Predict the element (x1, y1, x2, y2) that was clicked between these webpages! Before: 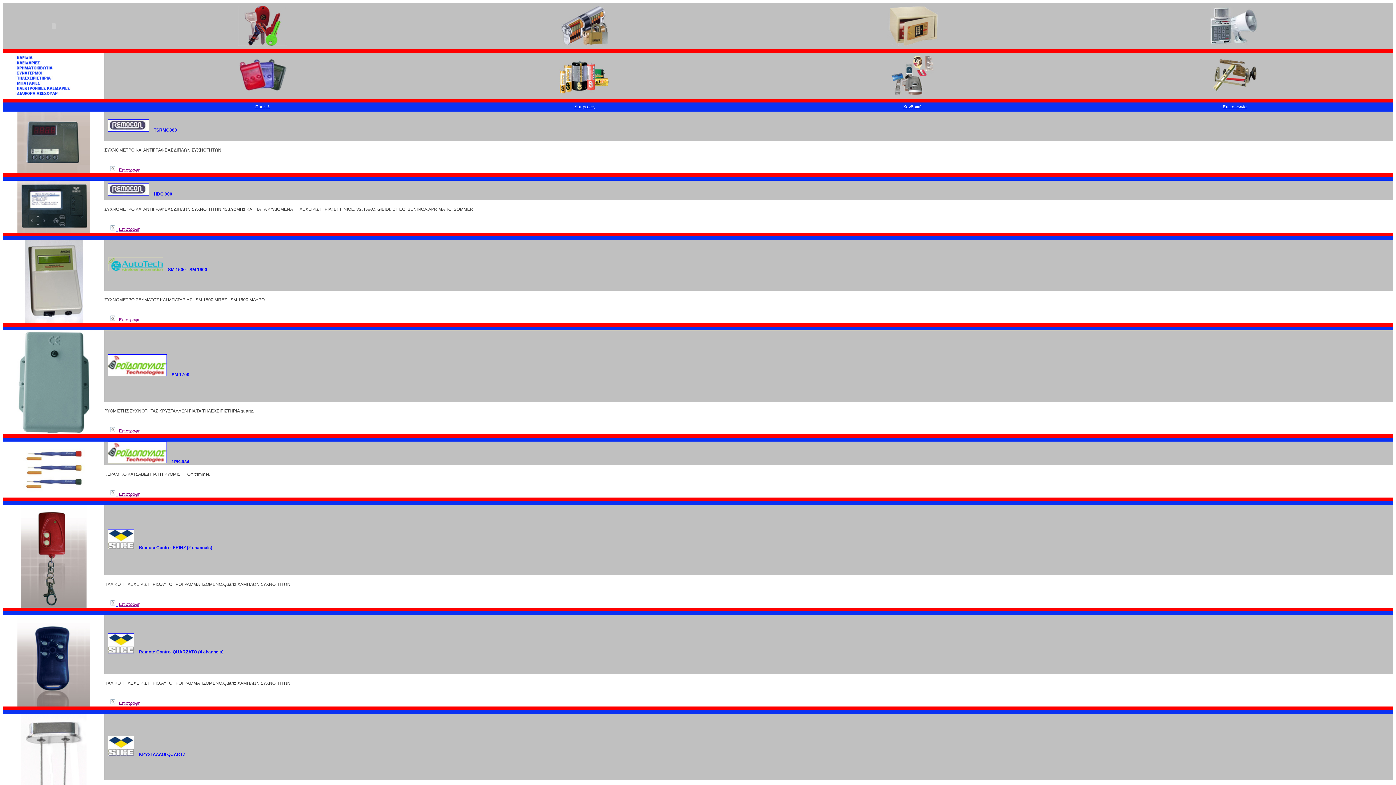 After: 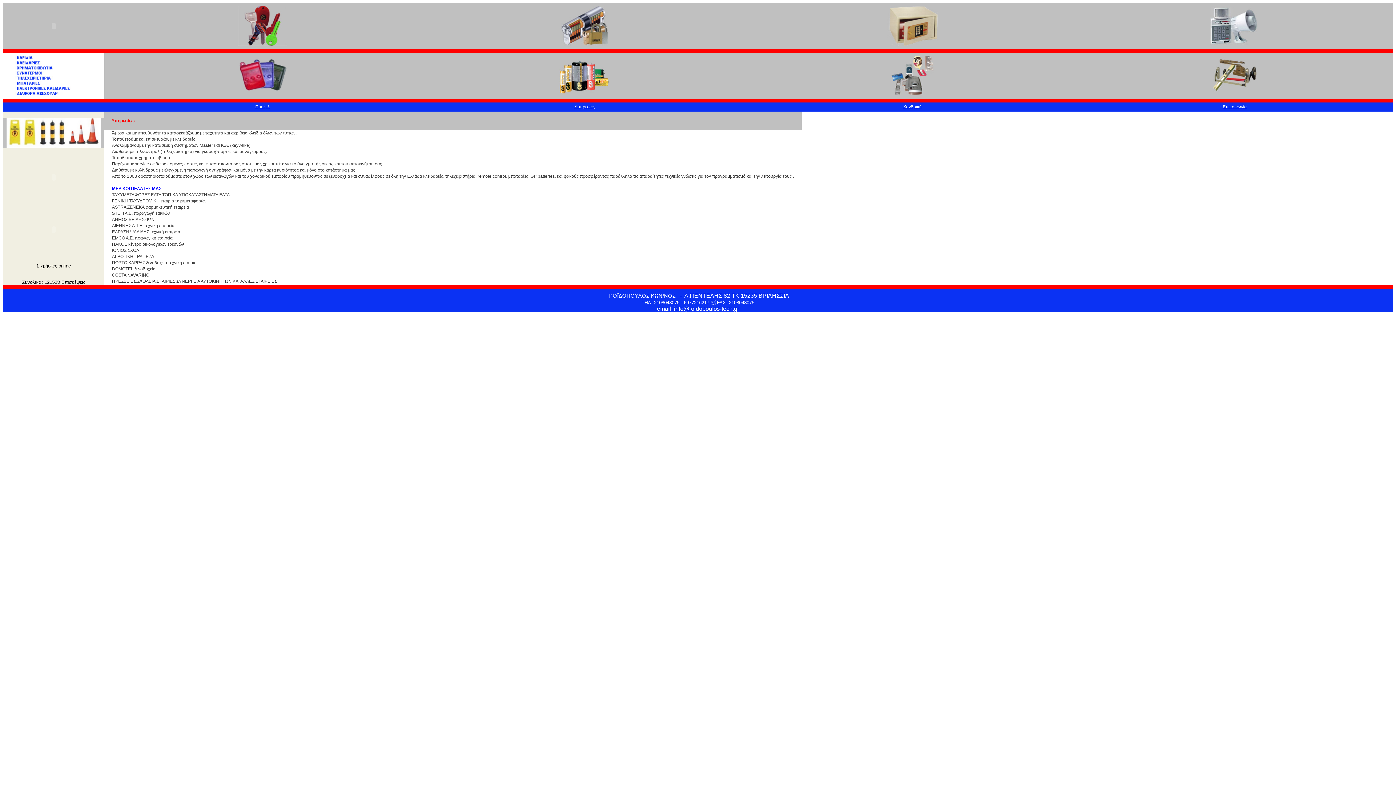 Action: bbox: (574, 104, 594, 109) label: Υπηρεσίες